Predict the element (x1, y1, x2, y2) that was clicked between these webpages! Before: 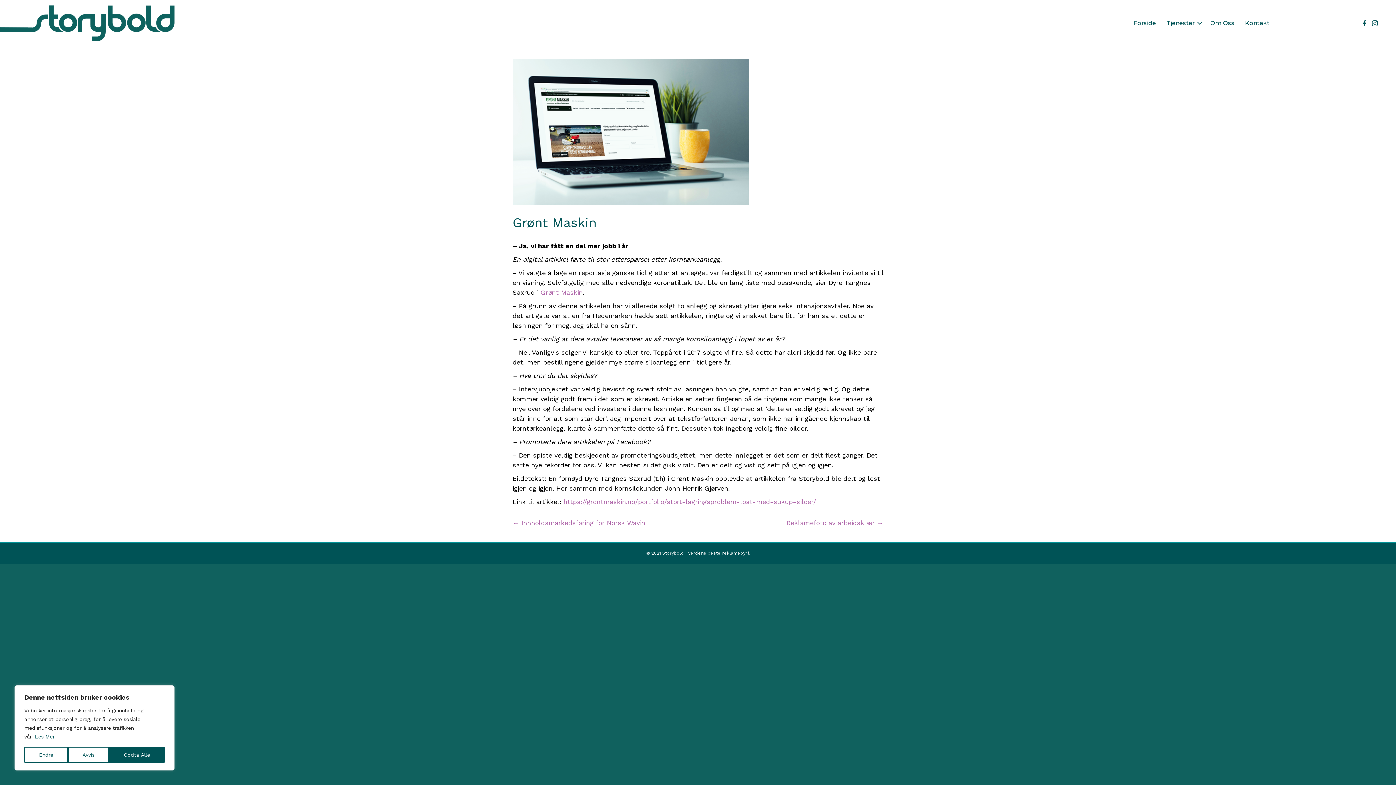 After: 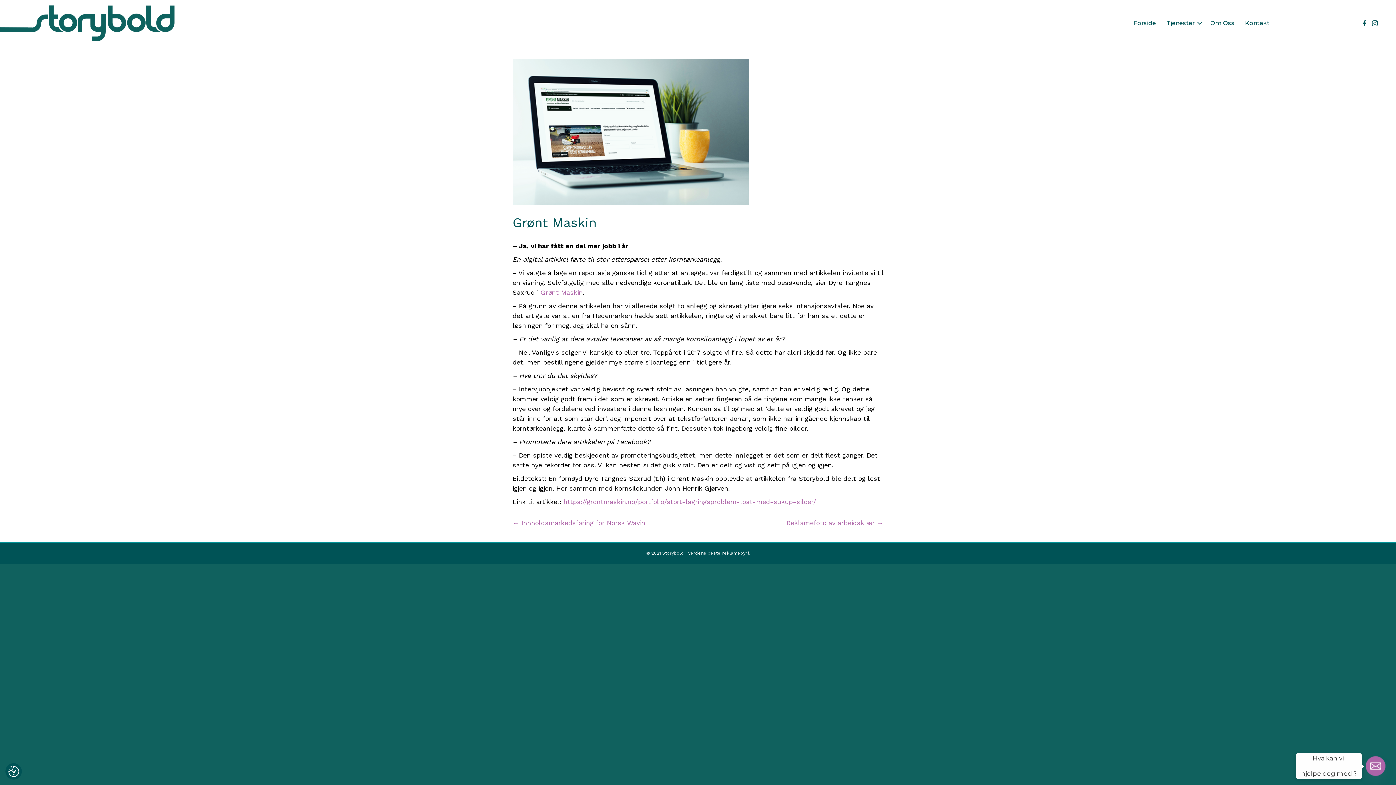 Action: bbox: (109, 747, 164, 763) label: Godta Alle